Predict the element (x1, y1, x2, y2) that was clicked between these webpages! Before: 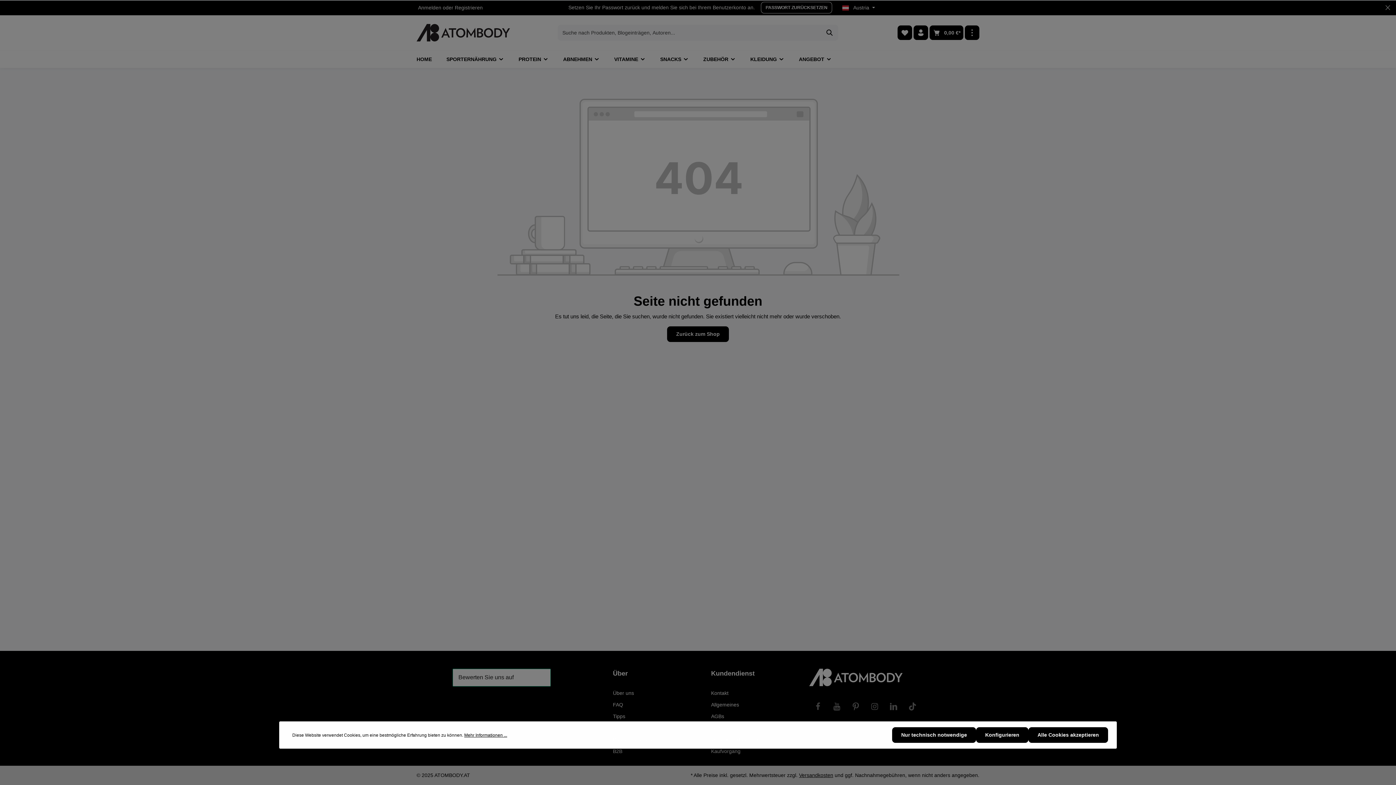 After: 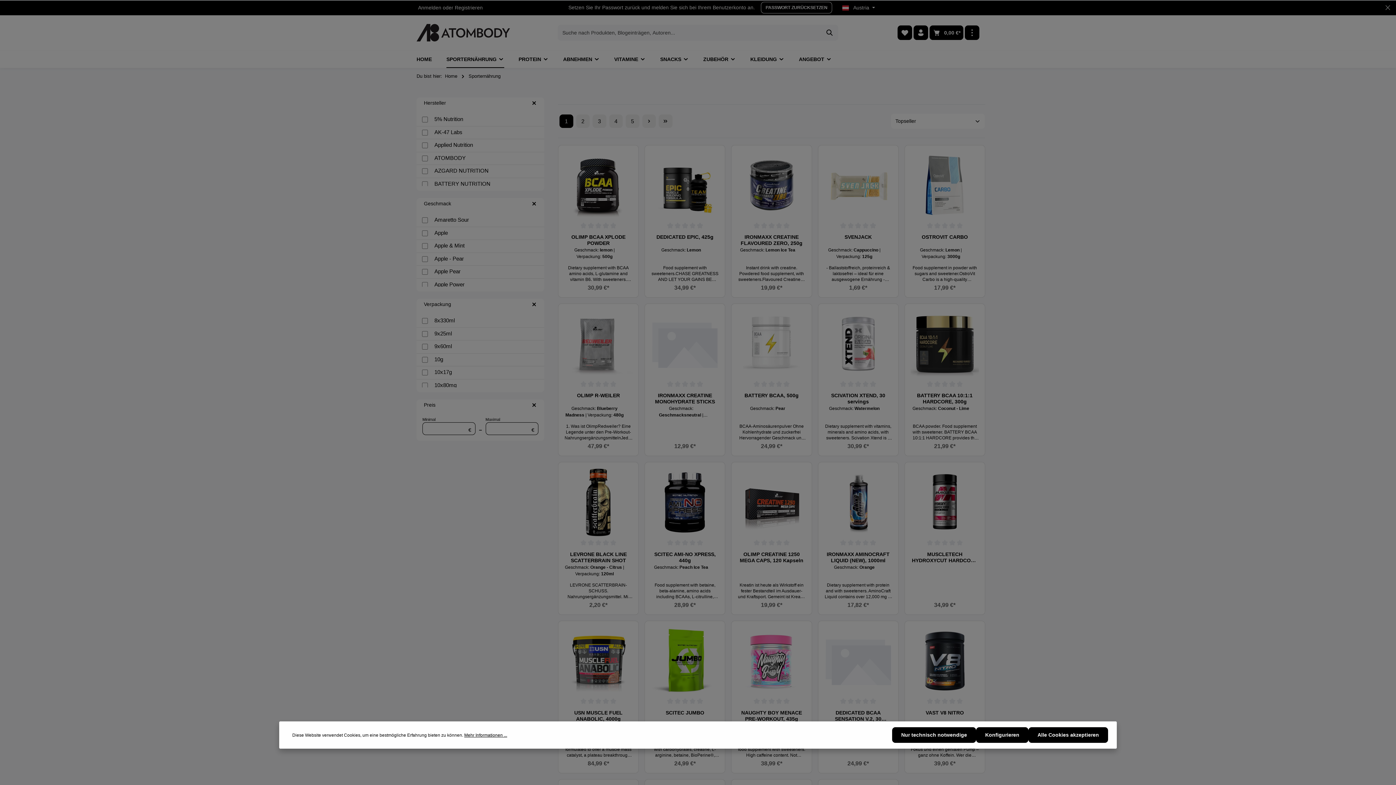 Action: label: SPORTERNÄHRUNG  bbox: (439, 50, 511, 68)